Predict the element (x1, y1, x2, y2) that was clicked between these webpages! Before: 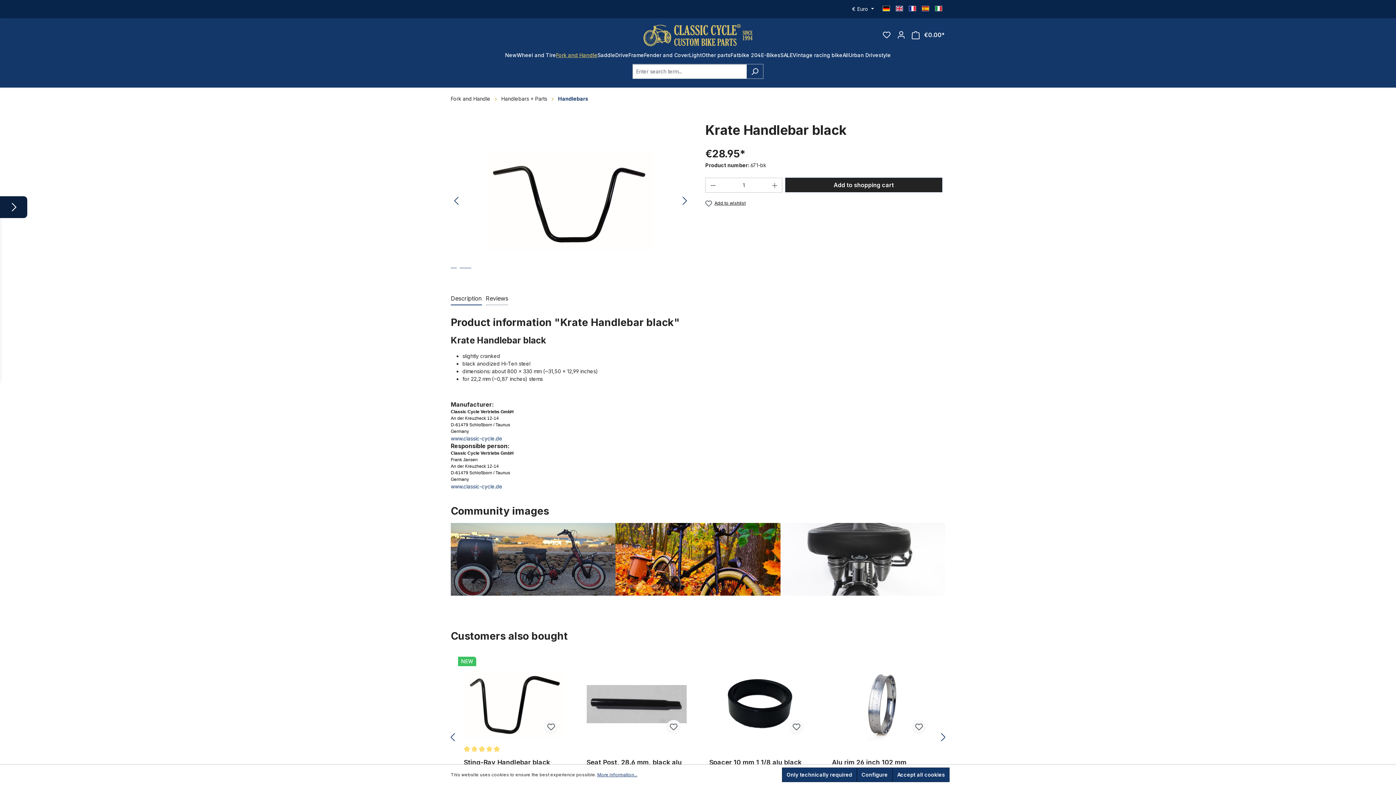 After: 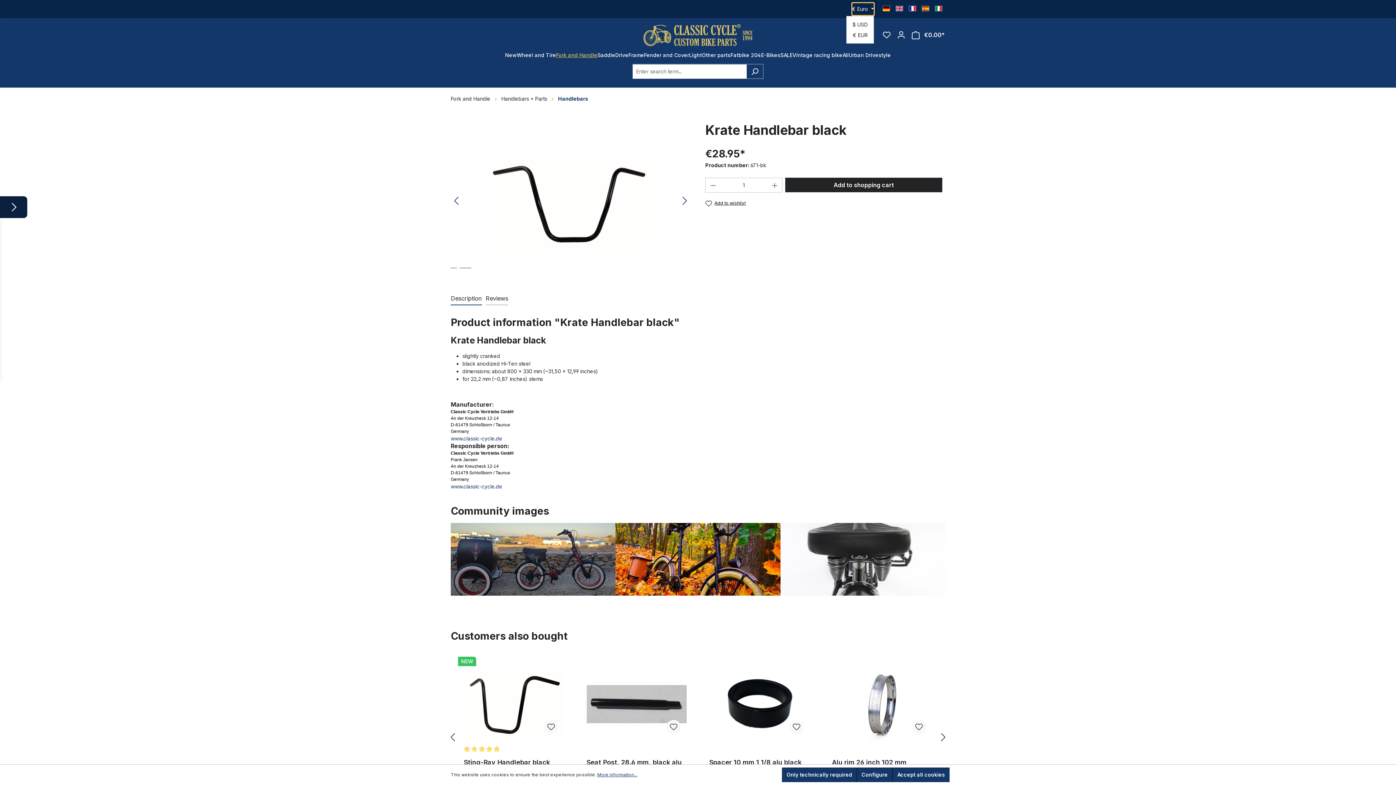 Action: bbox: (852, 2, 874, 15) label: Change currency (Euro is the current currency)